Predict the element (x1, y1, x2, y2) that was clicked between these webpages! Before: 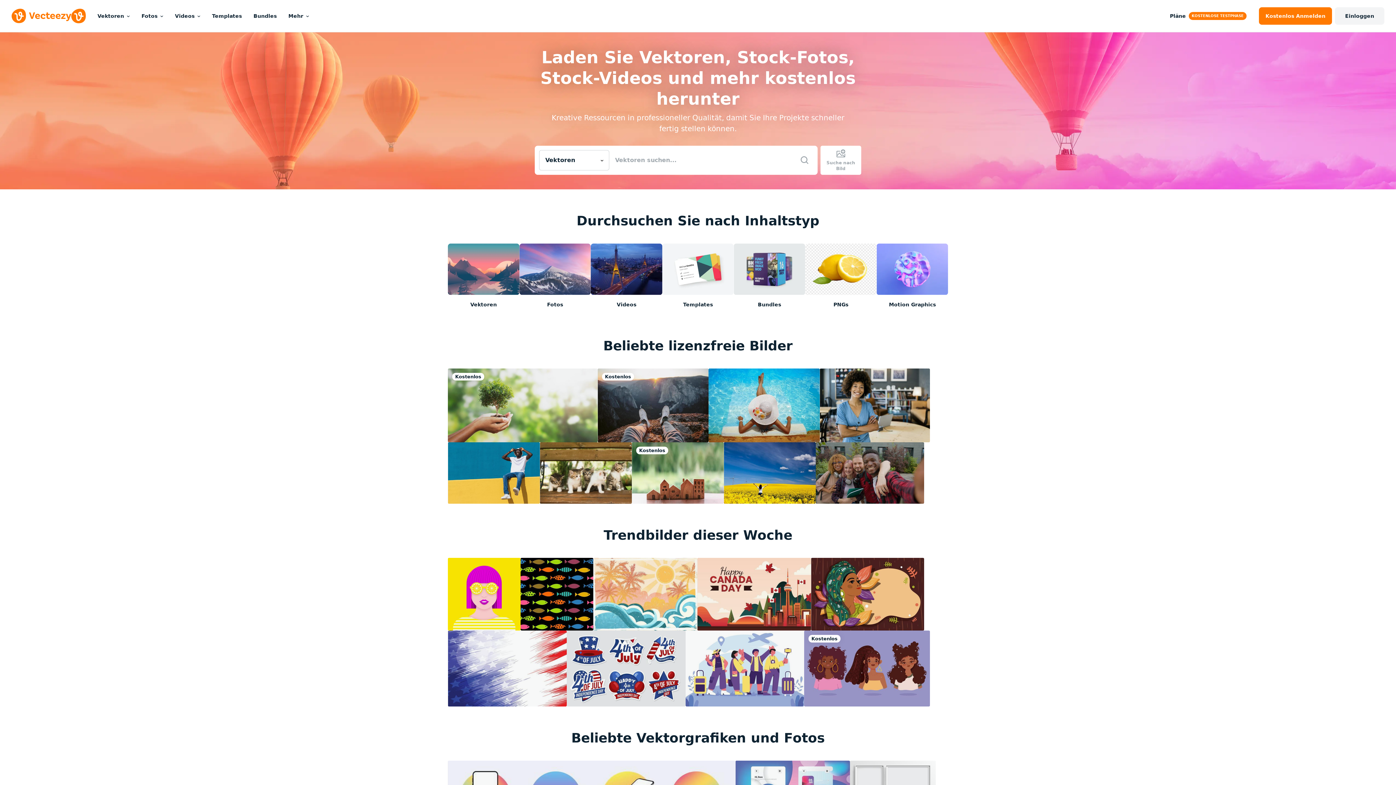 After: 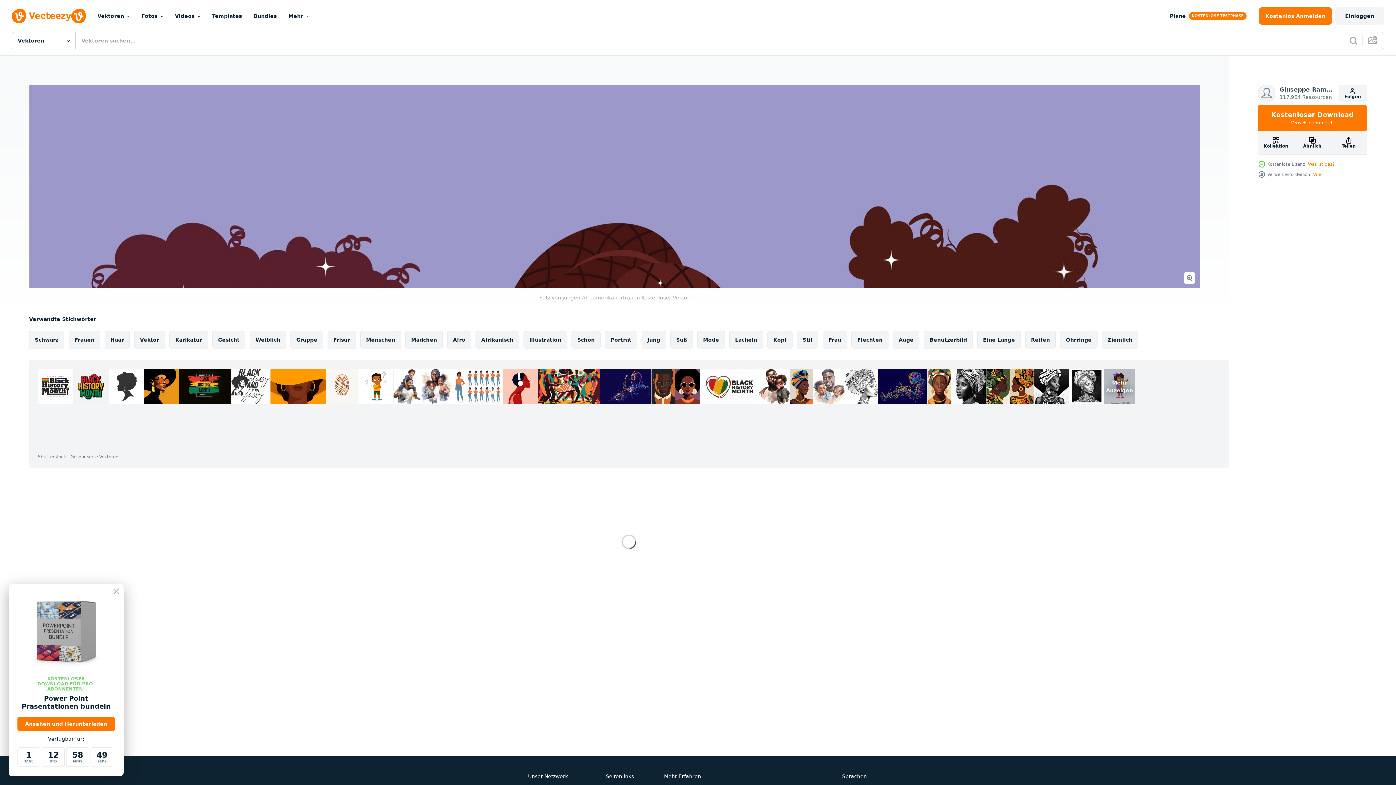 Action: bbox: (804, 630, 930, 706)